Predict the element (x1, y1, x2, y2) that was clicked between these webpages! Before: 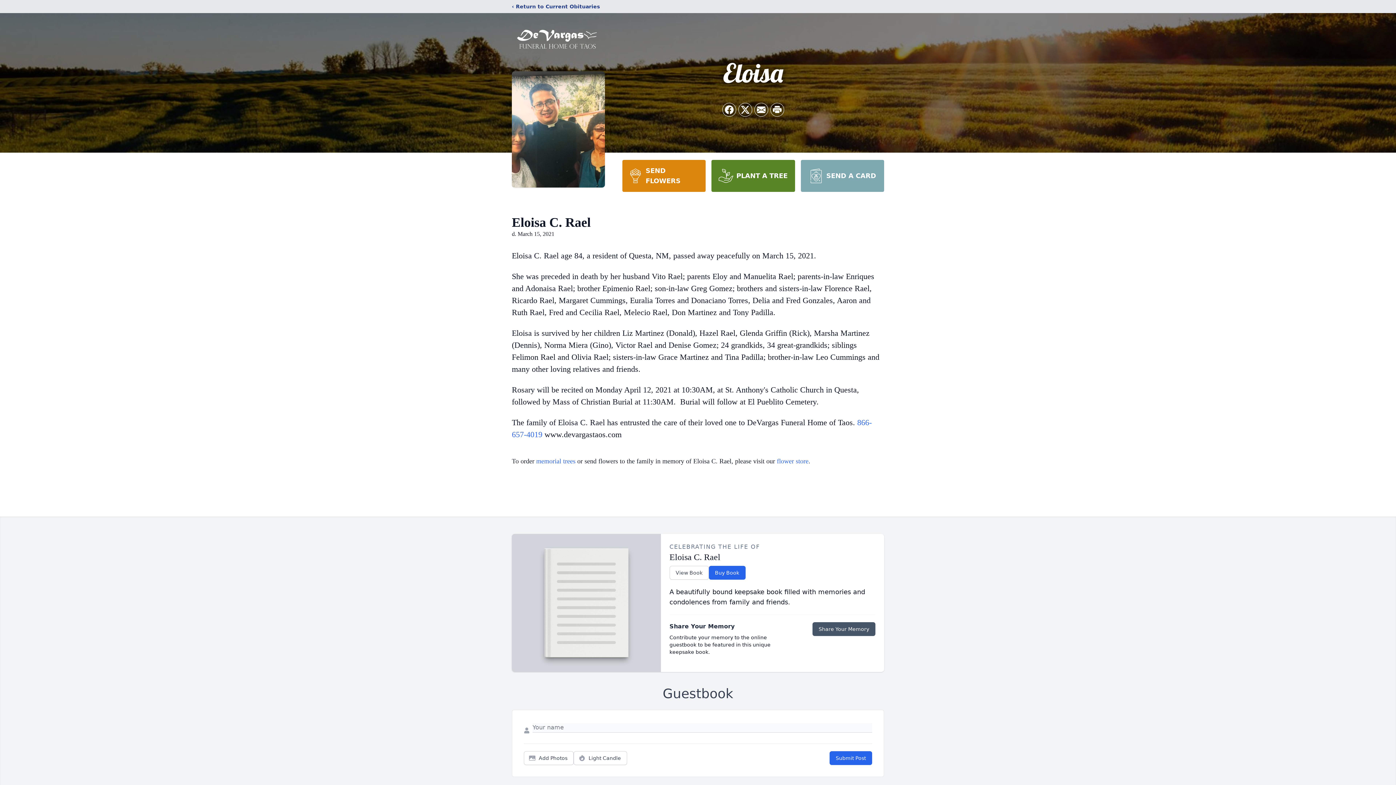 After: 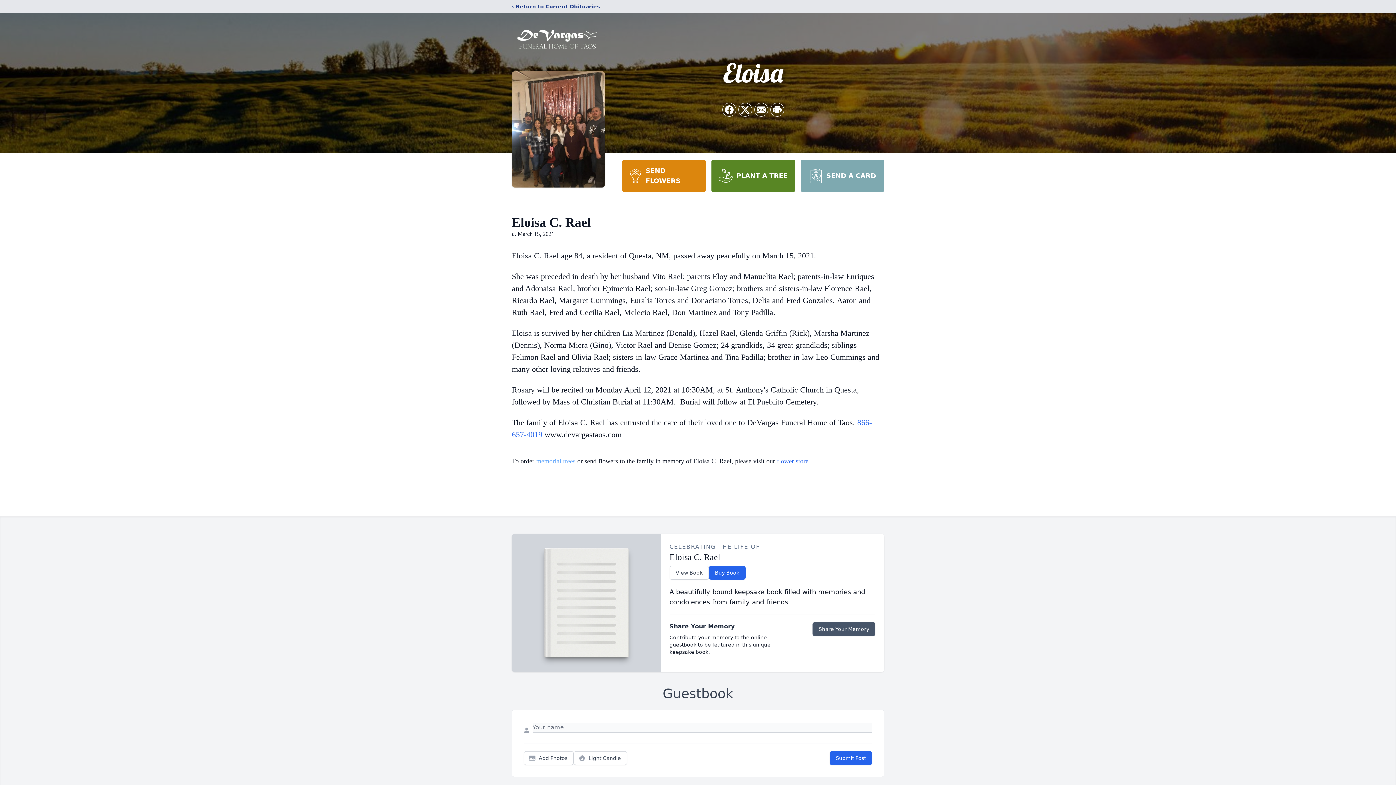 Action: label: memorial trees bbox: (536, 457, 575, 465)